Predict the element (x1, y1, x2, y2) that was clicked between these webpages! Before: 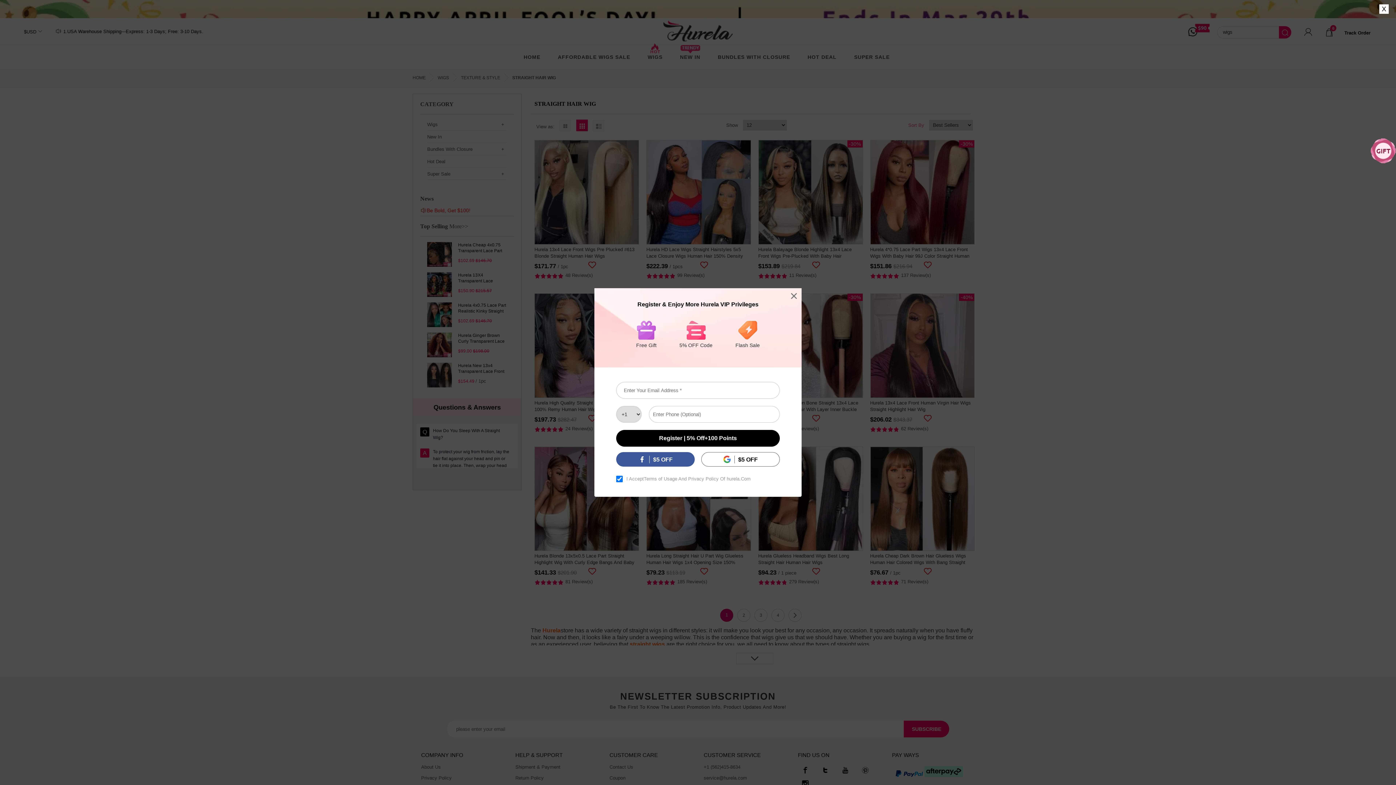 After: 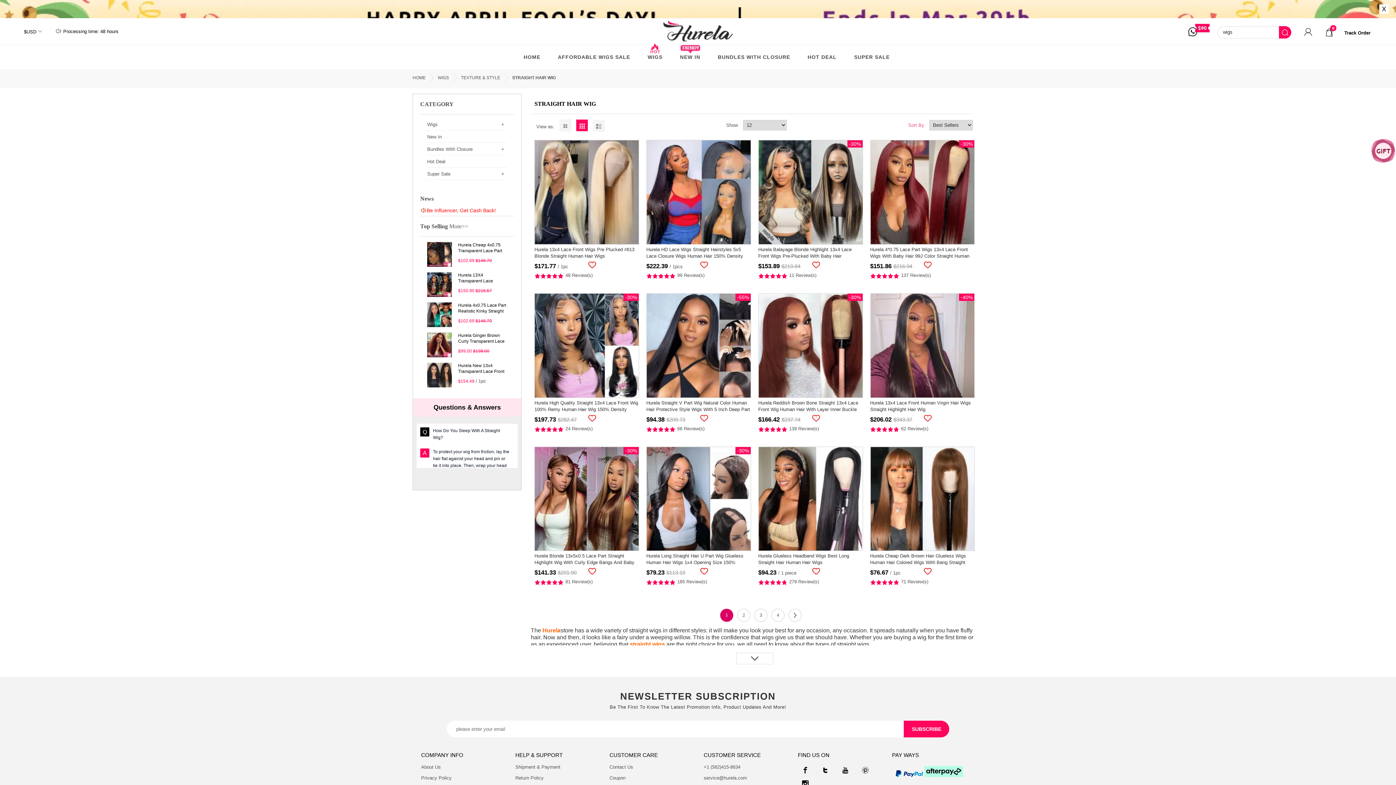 Action: bbox: (701, 452, 780, 466) label: $5 OFF